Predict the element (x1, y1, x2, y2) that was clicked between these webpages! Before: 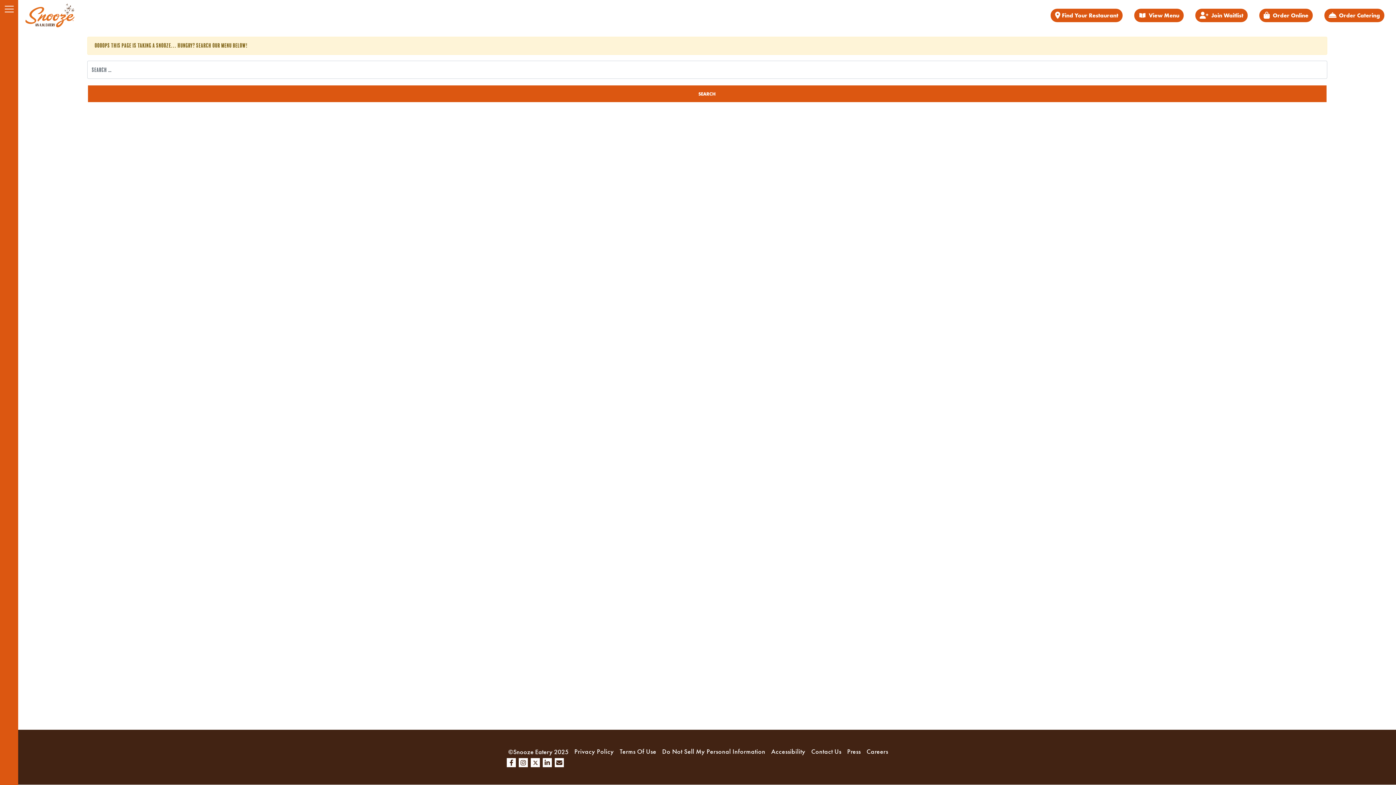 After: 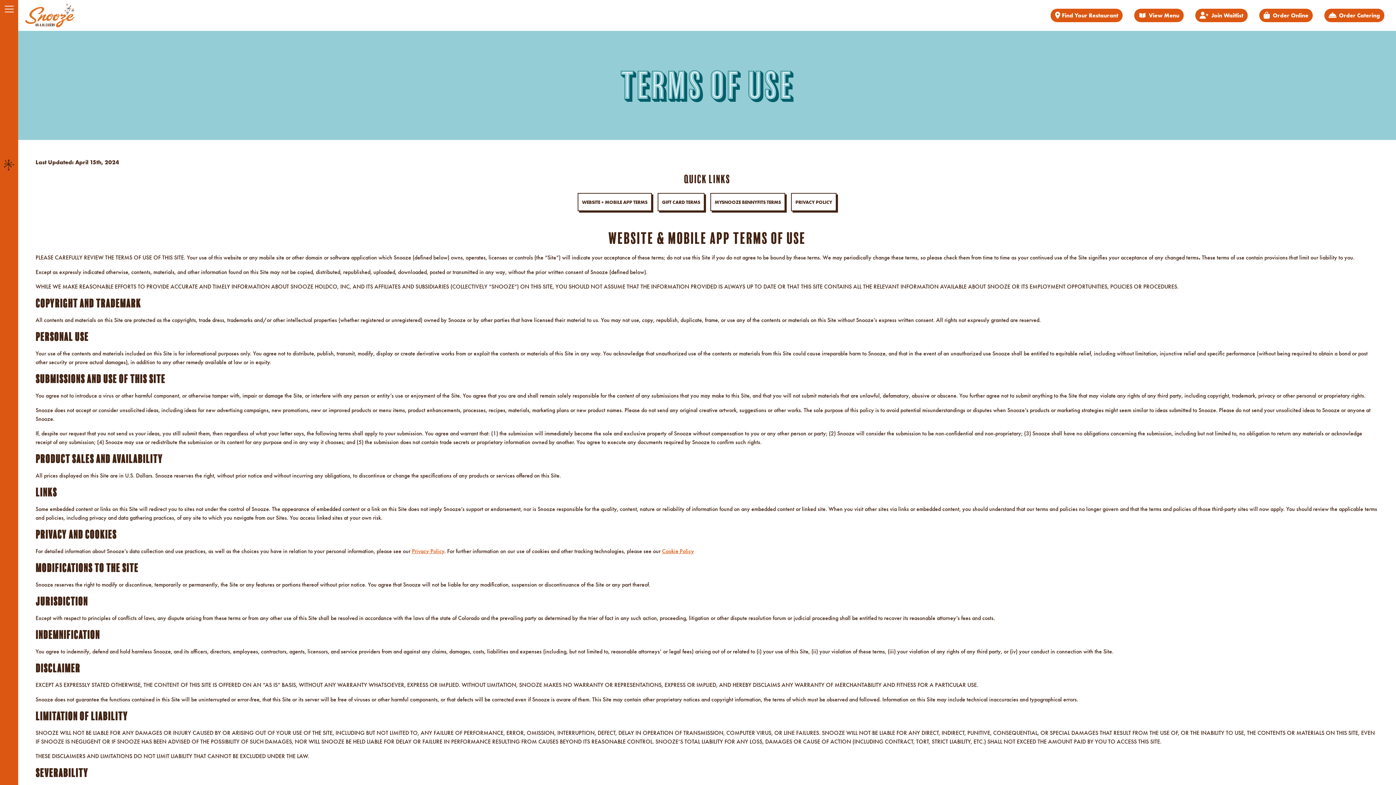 Action: bbox: (616, 746, 659, 757) label: Terms Of Use